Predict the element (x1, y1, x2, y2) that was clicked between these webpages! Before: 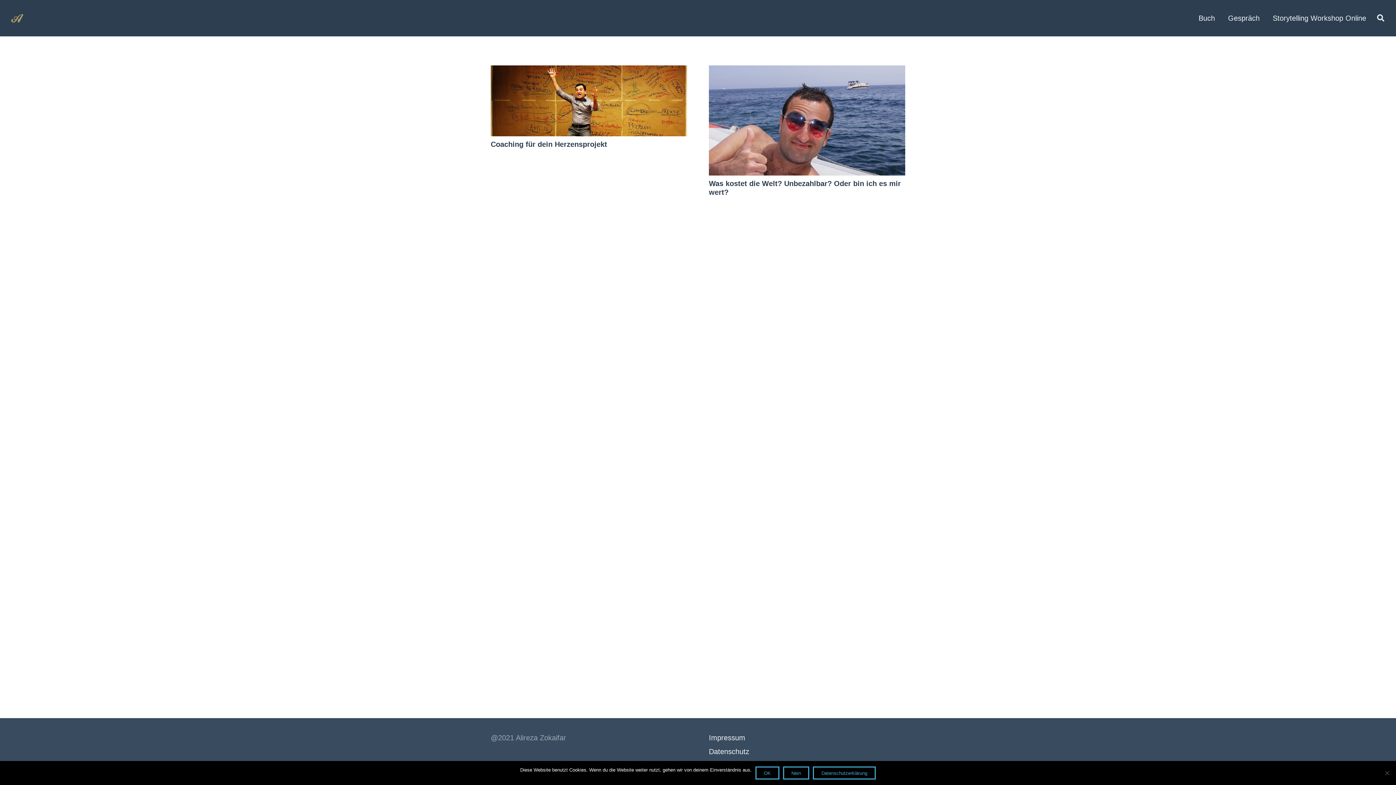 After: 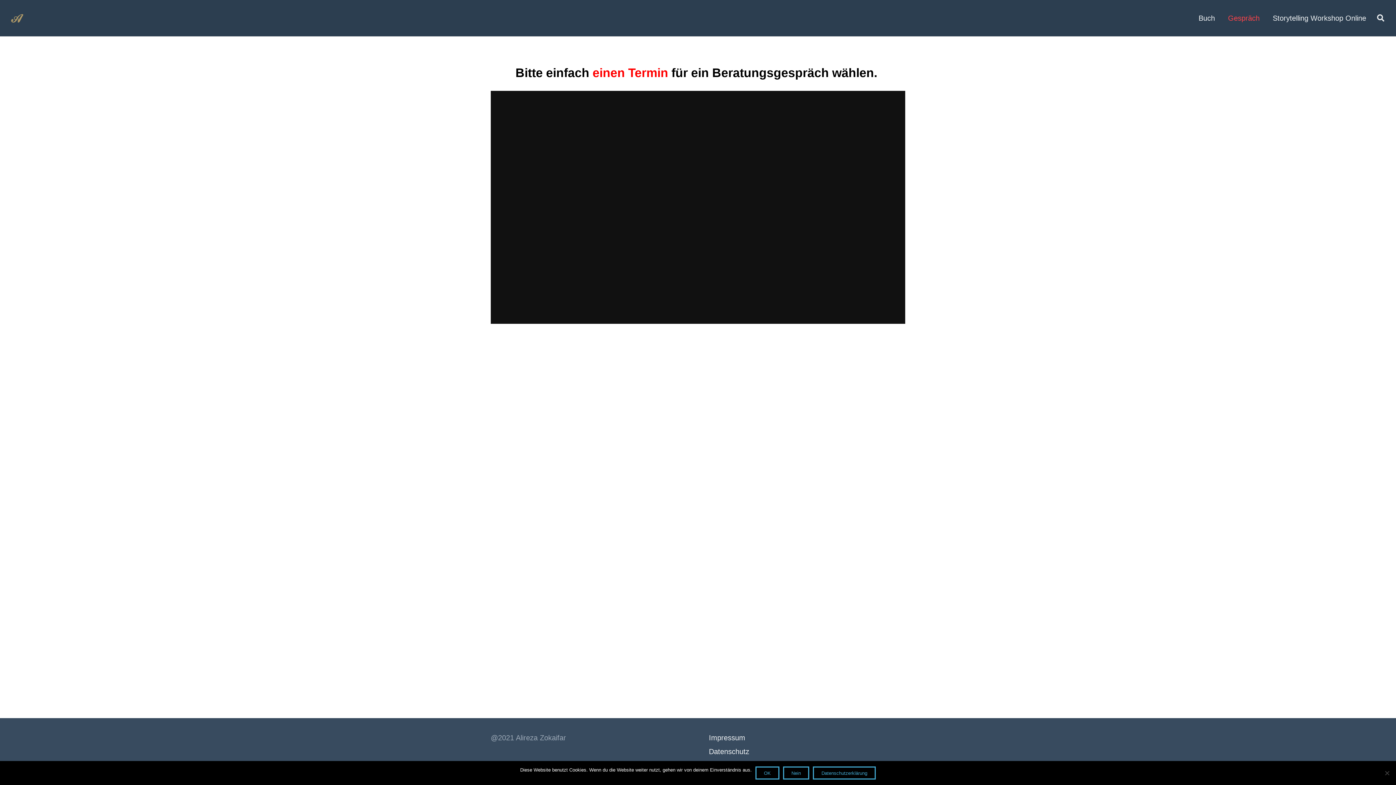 Action: bbox: (1221, 0, 1266, 36) label: Gespräch